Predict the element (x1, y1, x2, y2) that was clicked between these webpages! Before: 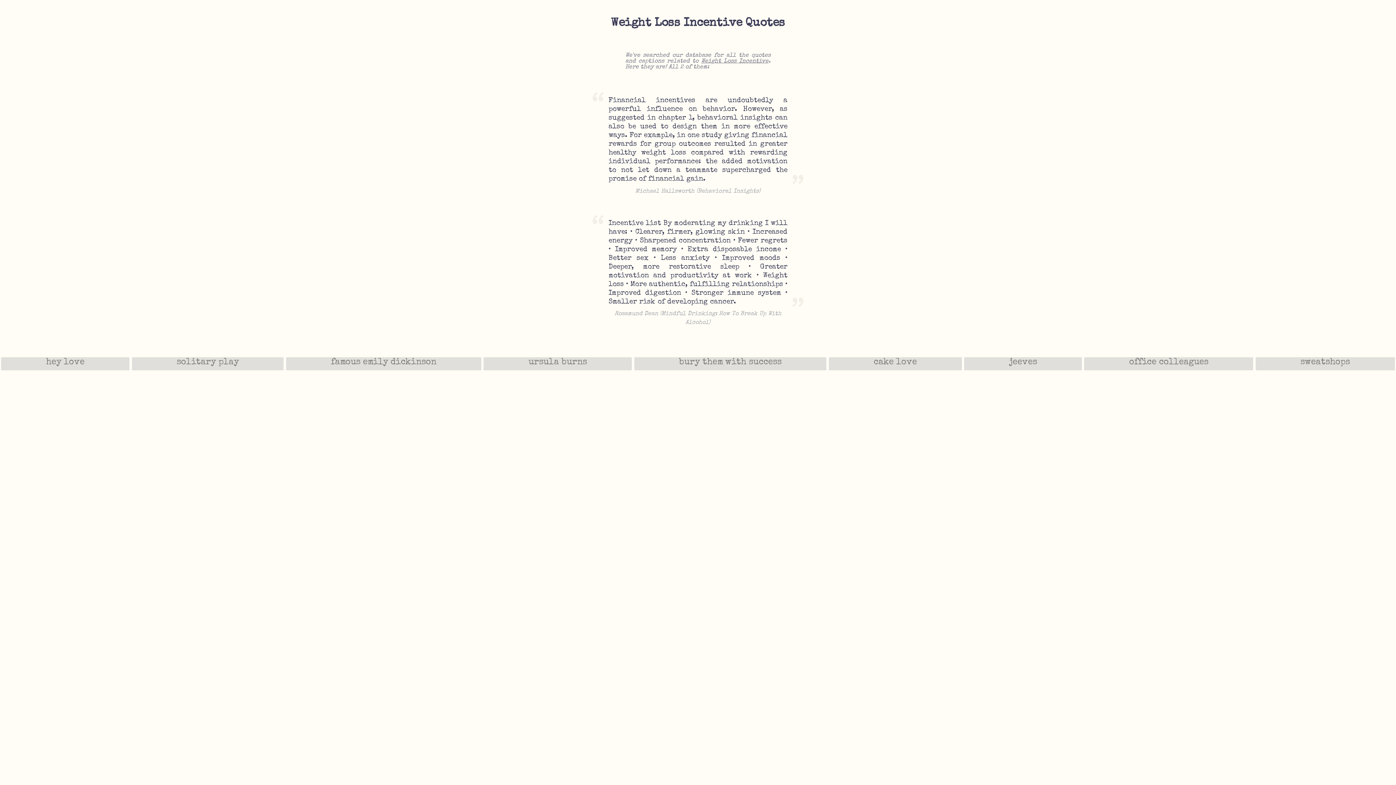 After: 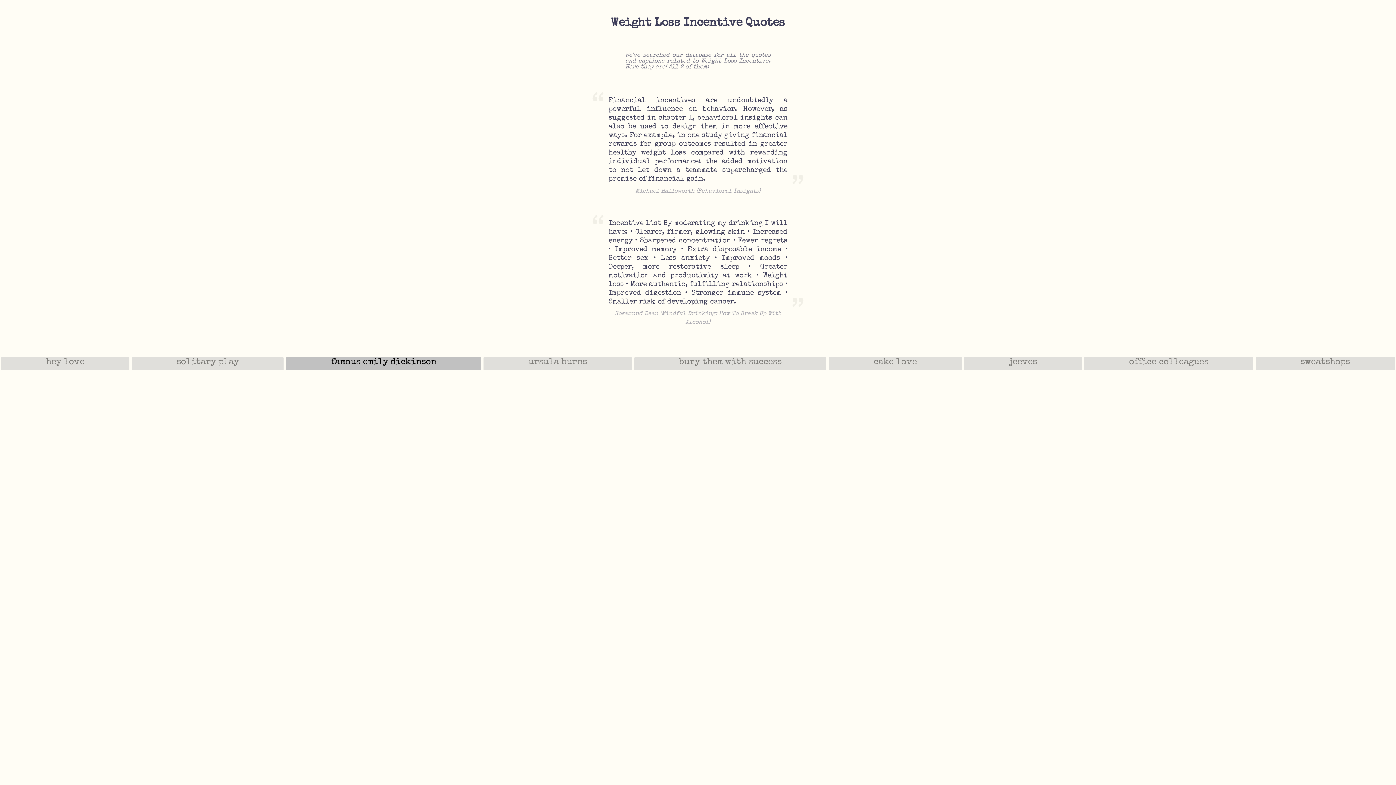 Action: bbox: (286, 357, 481, 370) label: famous emily dickinson